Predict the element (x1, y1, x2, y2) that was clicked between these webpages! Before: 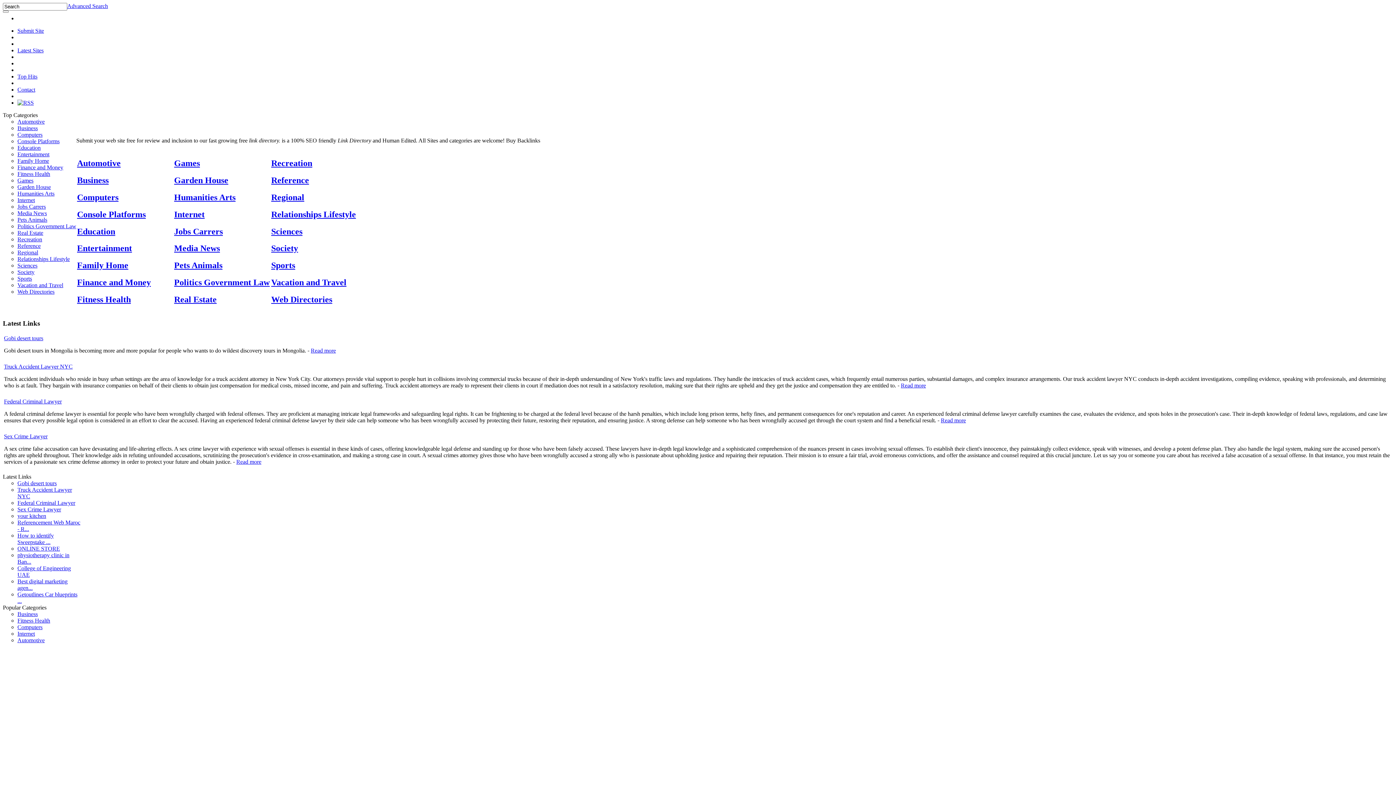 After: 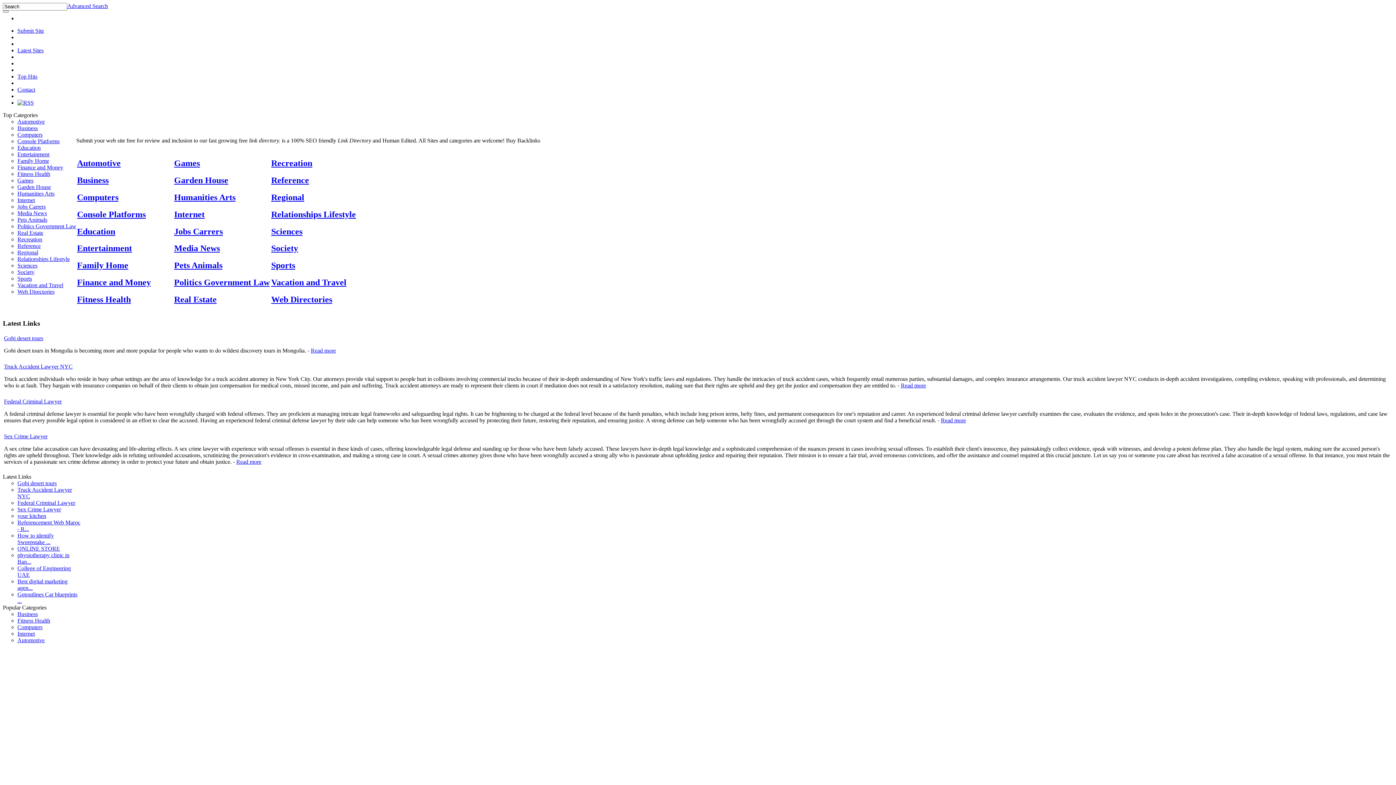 Action: bbox: (941, 417, 966, 423) label: Read more